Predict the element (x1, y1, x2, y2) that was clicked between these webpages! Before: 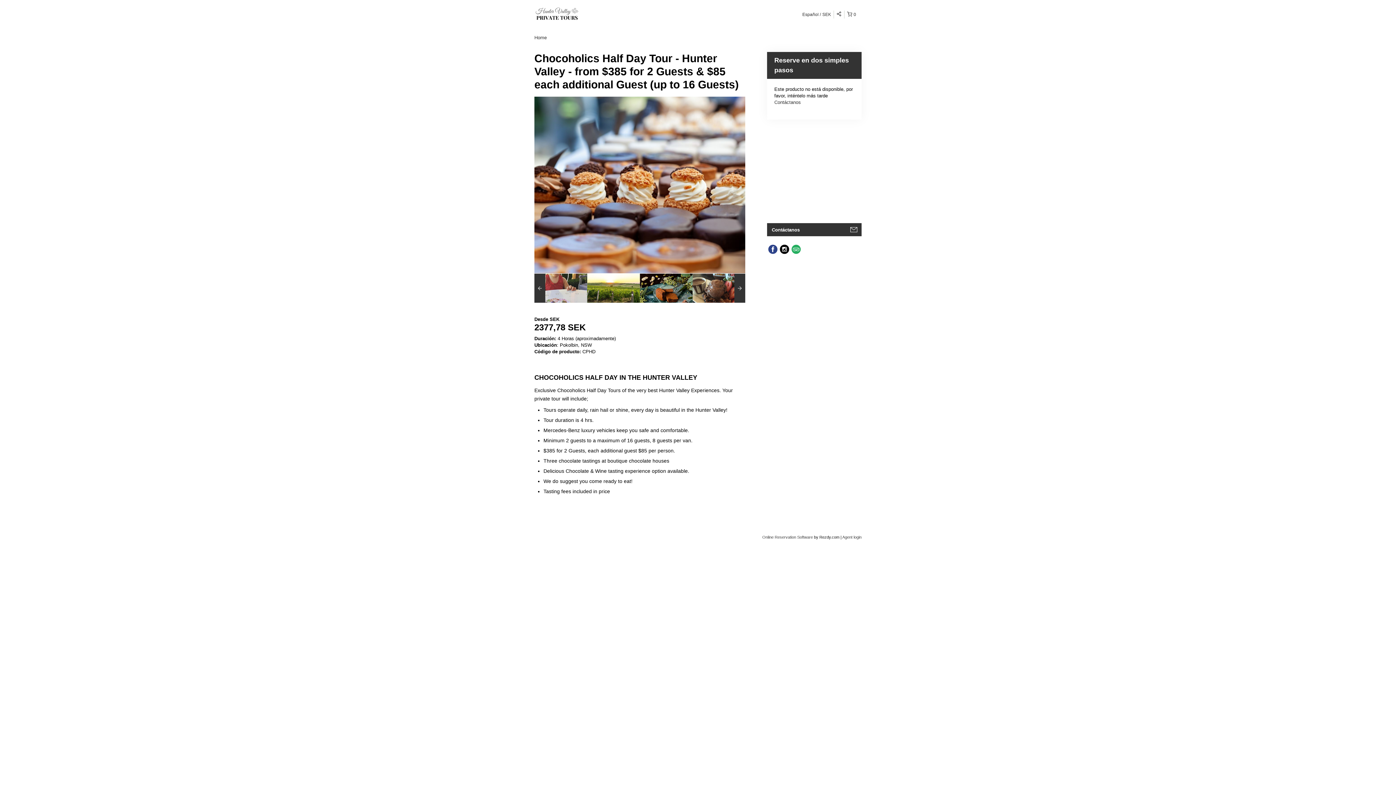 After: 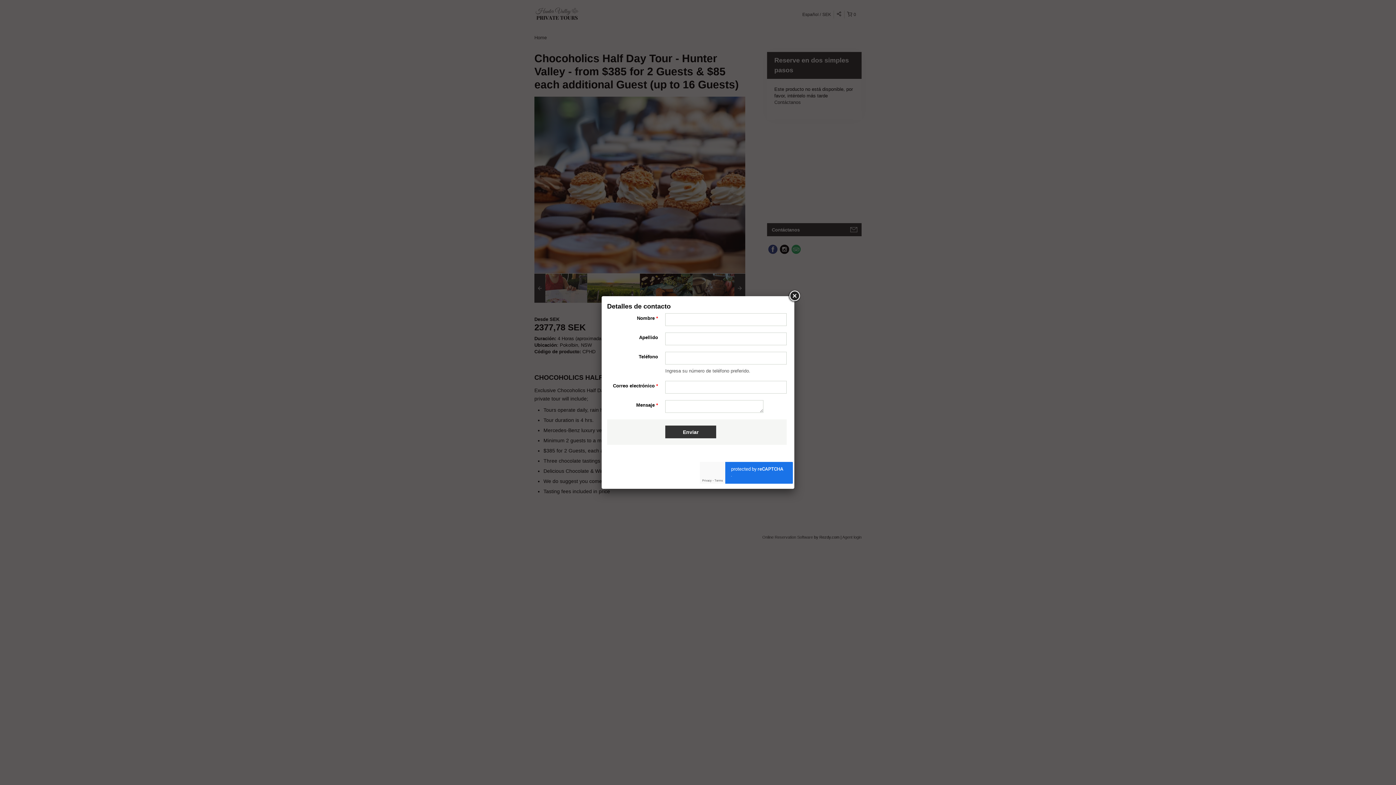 Action: bbox: (774, 99, 801, 105) label: Contáctanos